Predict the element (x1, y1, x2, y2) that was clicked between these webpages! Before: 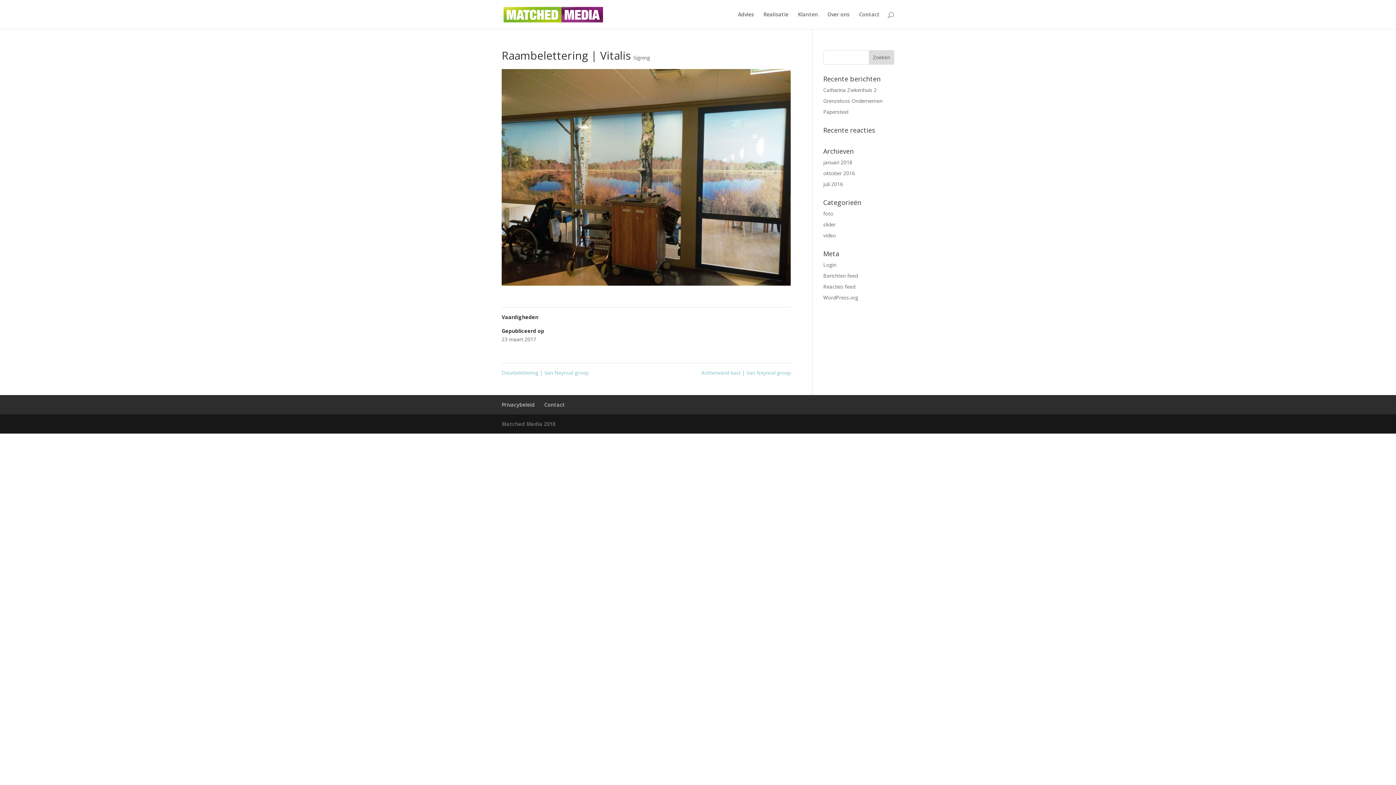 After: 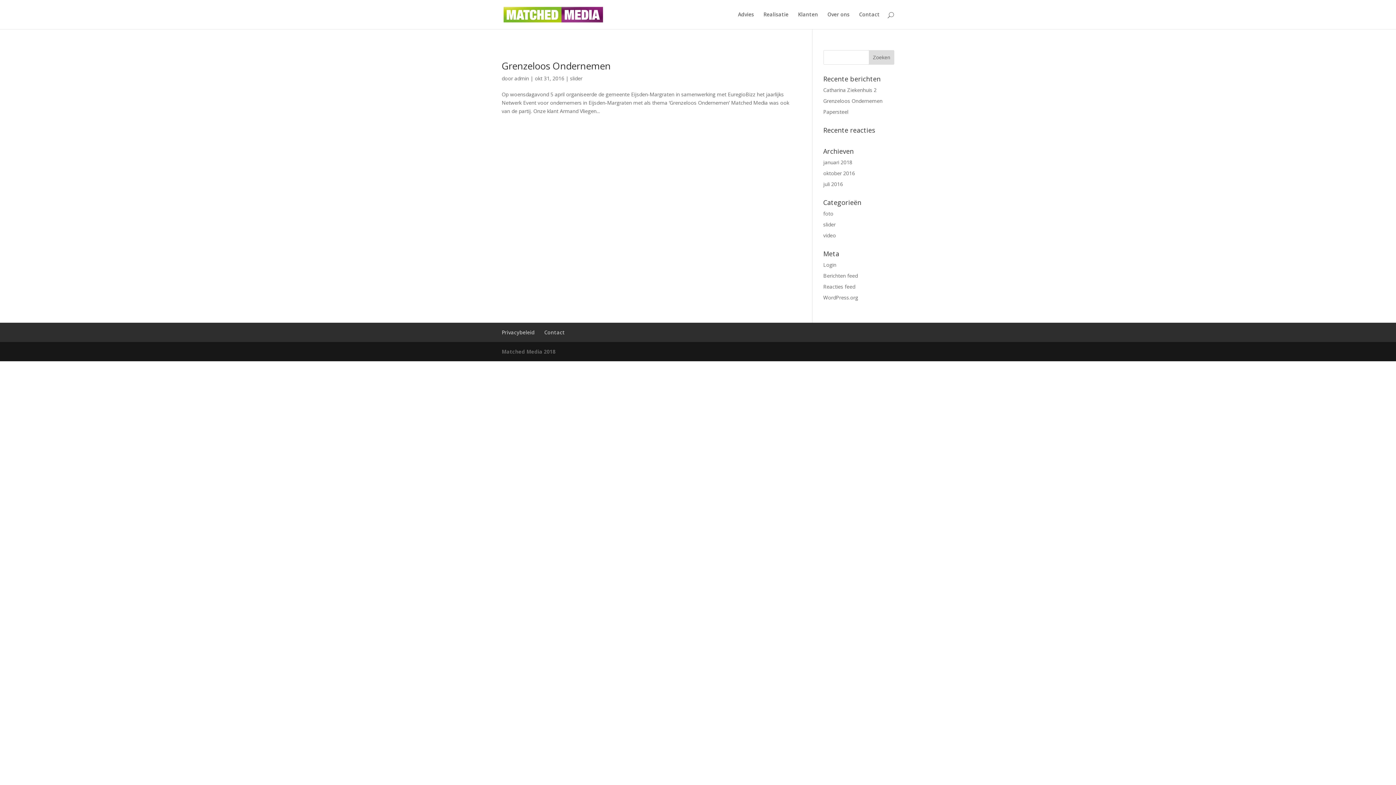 Action: label: slider bbox: (823, 221, 835, 228)